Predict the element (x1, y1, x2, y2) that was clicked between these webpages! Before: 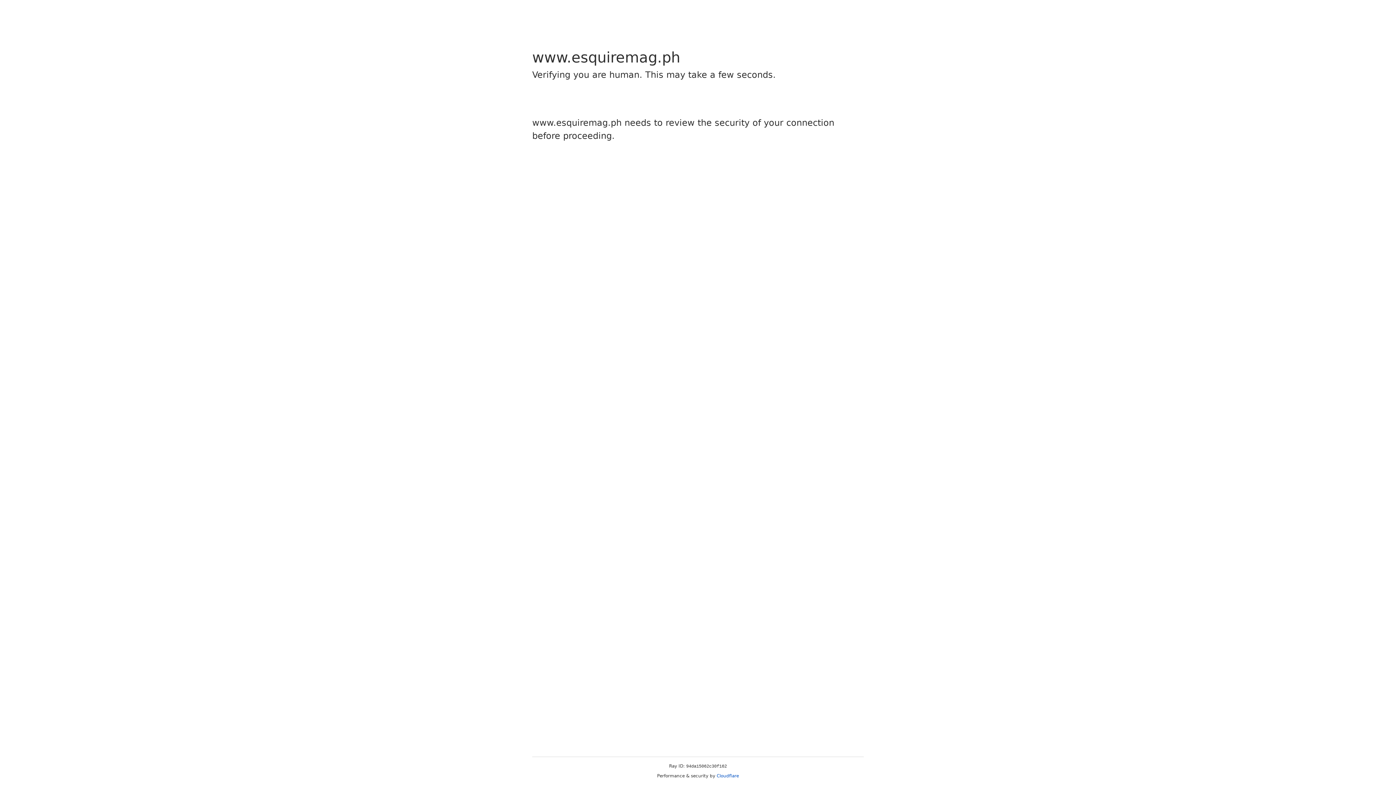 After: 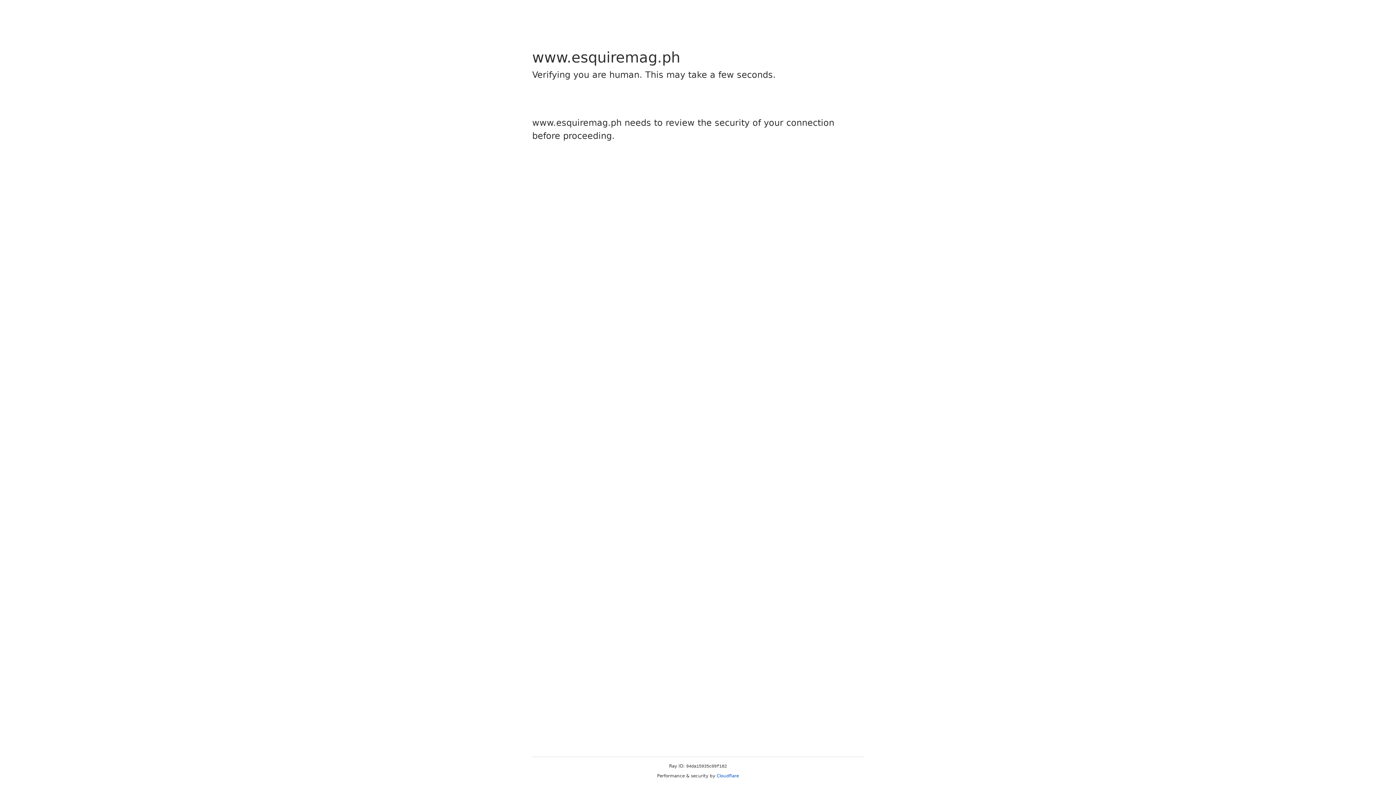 Action: bbox: (716, 773, 739, 778) label: Cloudflare